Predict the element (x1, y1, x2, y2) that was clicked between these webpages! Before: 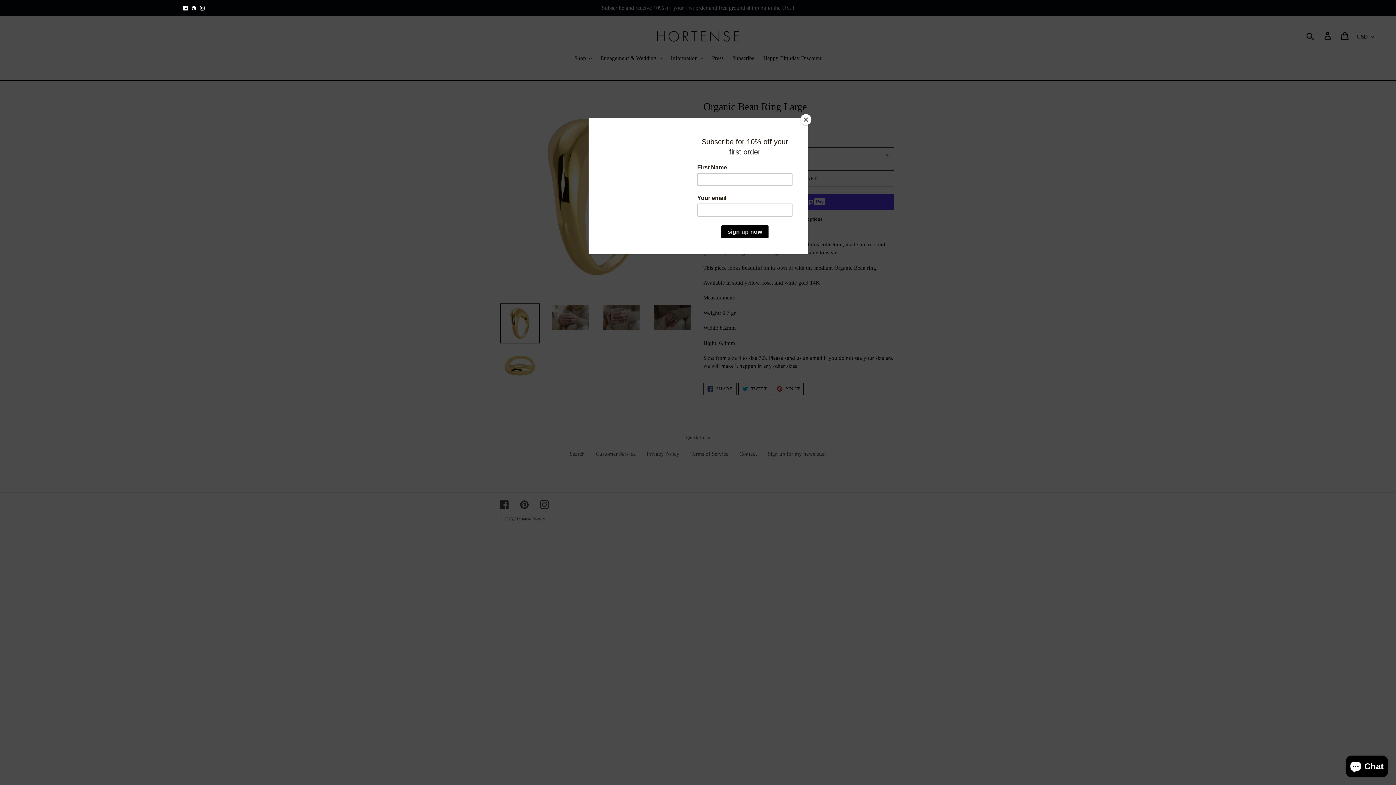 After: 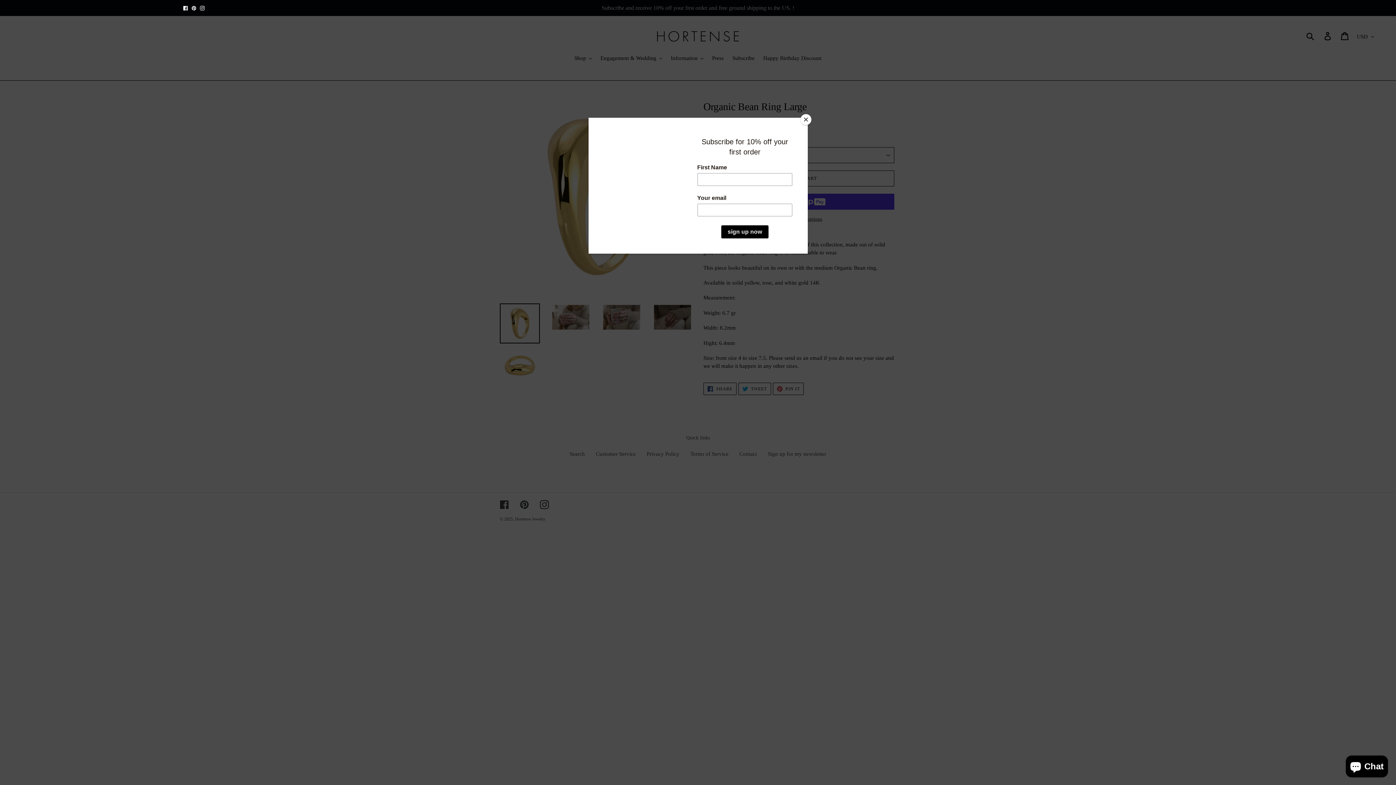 Action: label: Facebook bbox: (183, 3, 188, 11)